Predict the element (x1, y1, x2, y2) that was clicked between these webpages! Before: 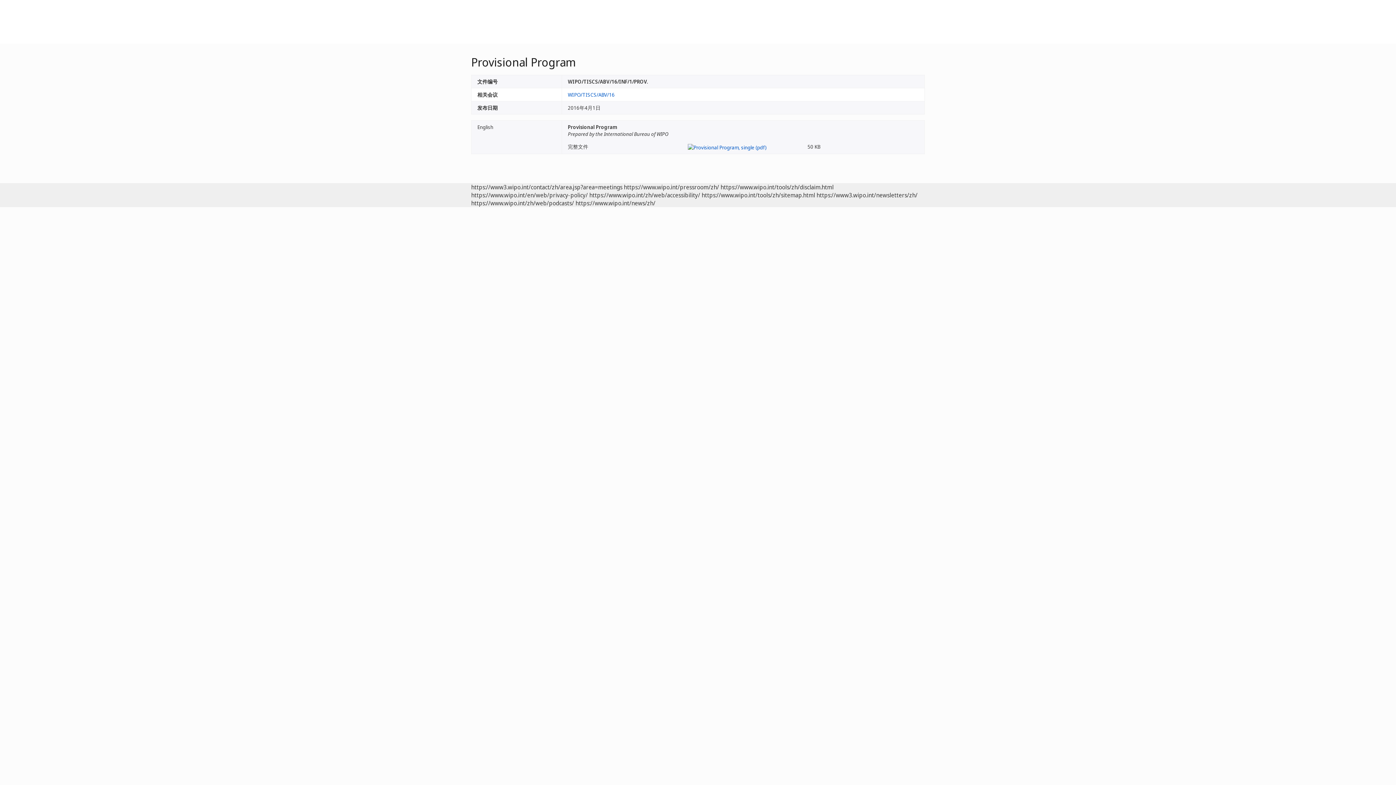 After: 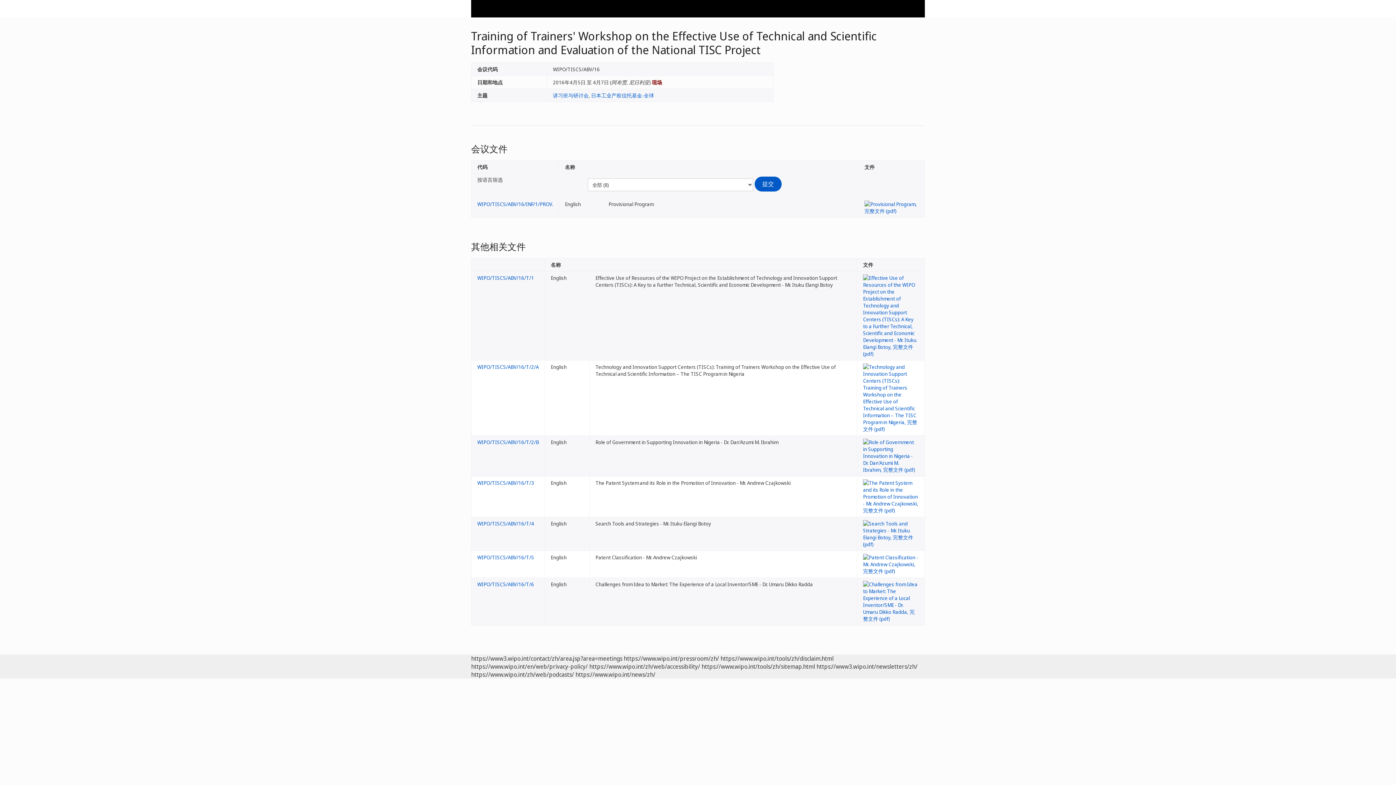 Action: label: WIPO/TISCS/ABV/16 bbox: (568, 91, 614, 98)